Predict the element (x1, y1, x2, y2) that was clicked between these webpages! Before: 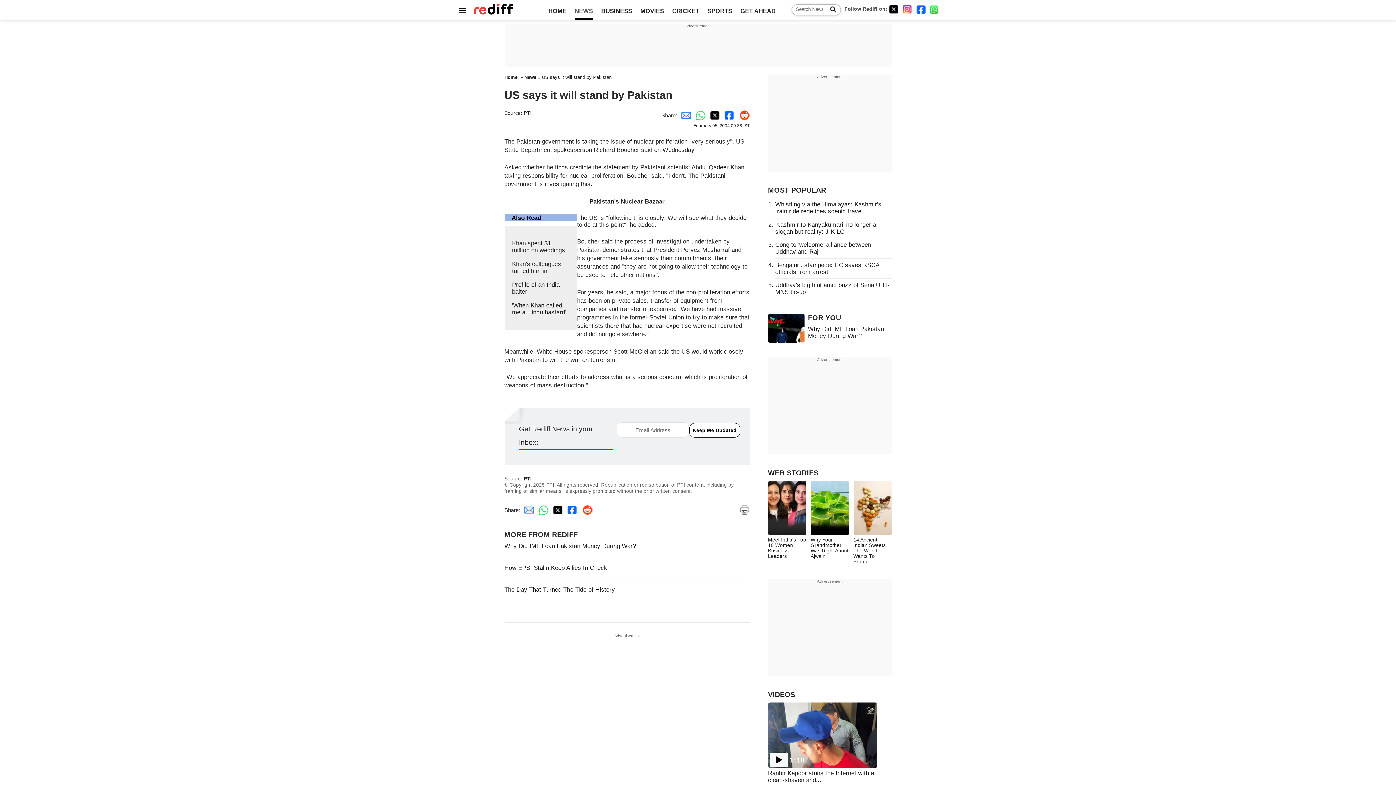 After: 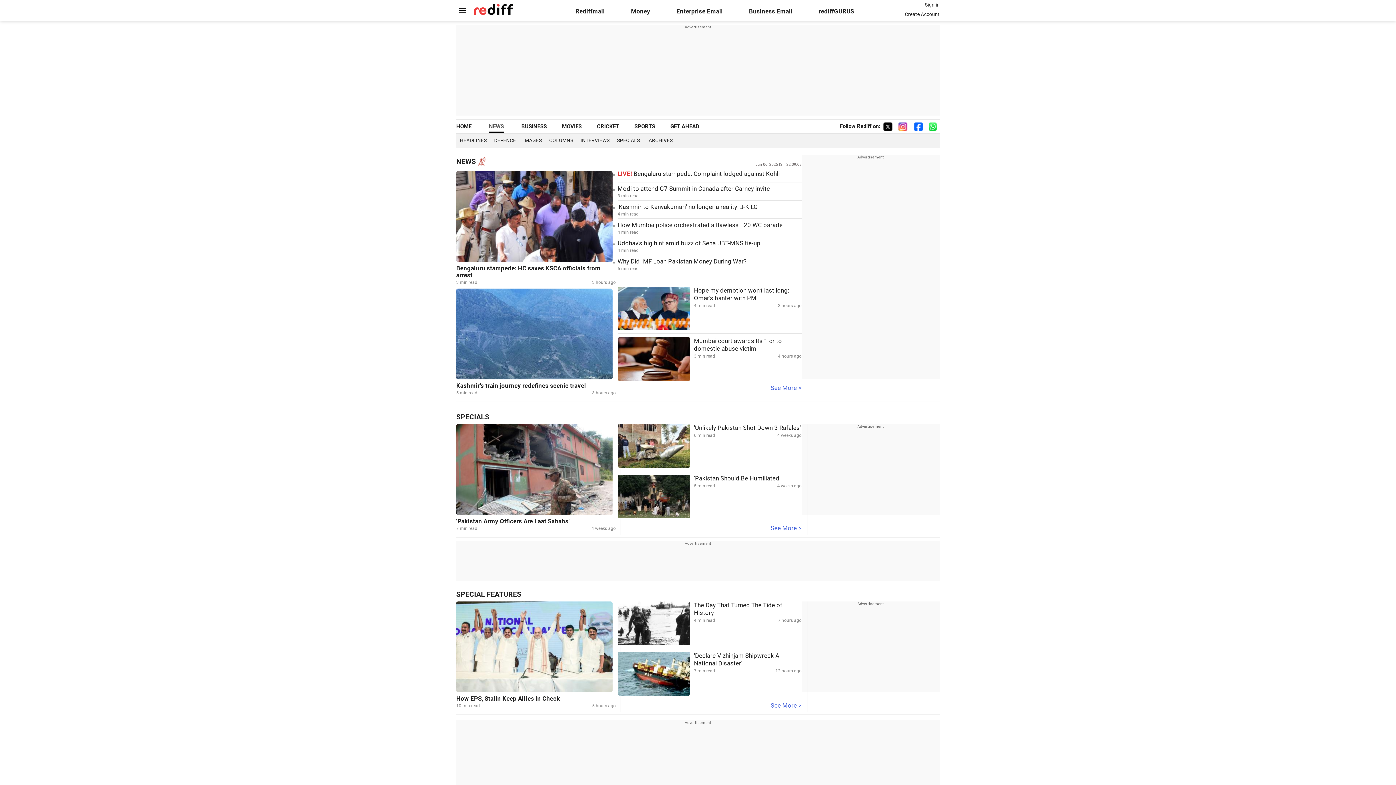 Action: bbox: (524, 74, 536, 80) label: News